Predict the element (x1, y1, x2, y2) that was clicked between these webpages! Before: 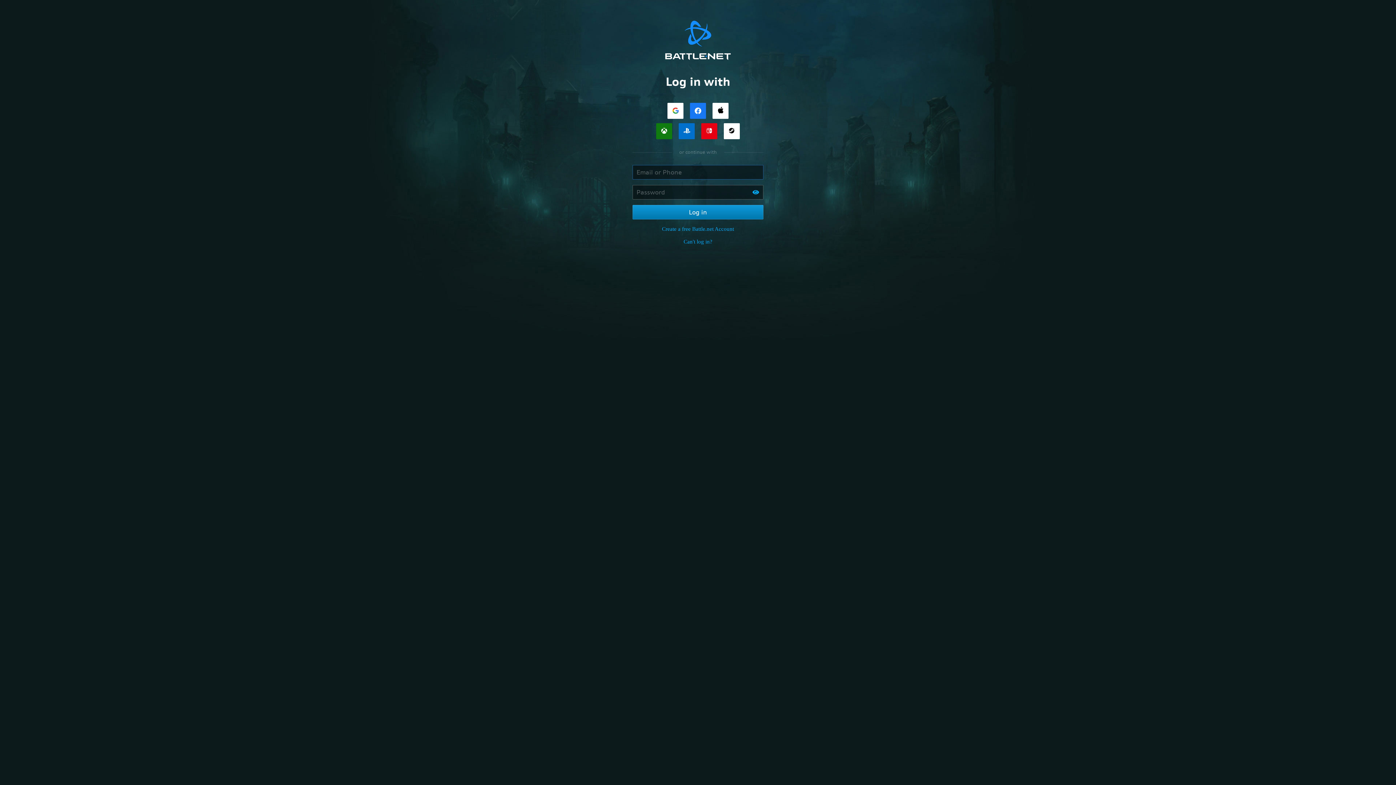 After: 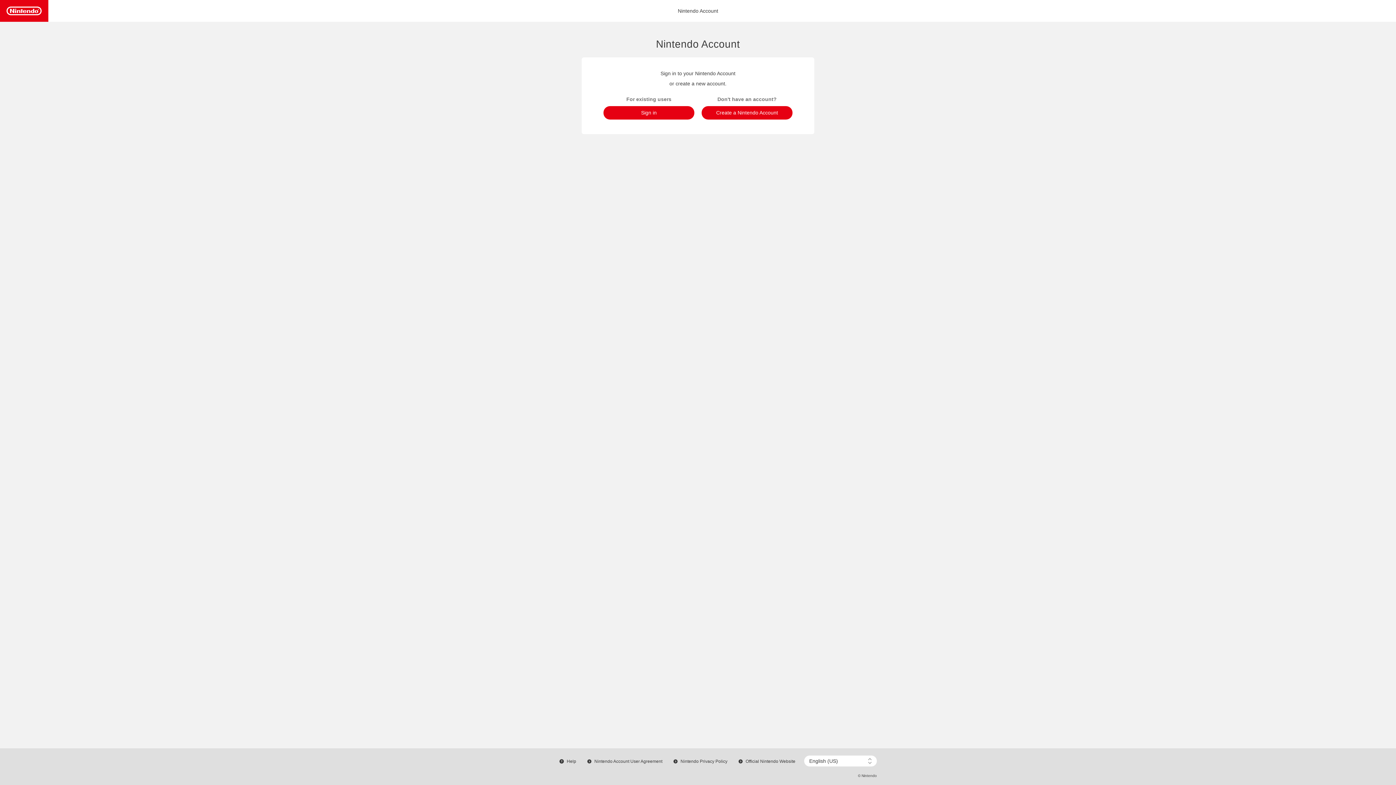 Action: label: Log in with Nintendo bbox: (701, 123, 717, 139)